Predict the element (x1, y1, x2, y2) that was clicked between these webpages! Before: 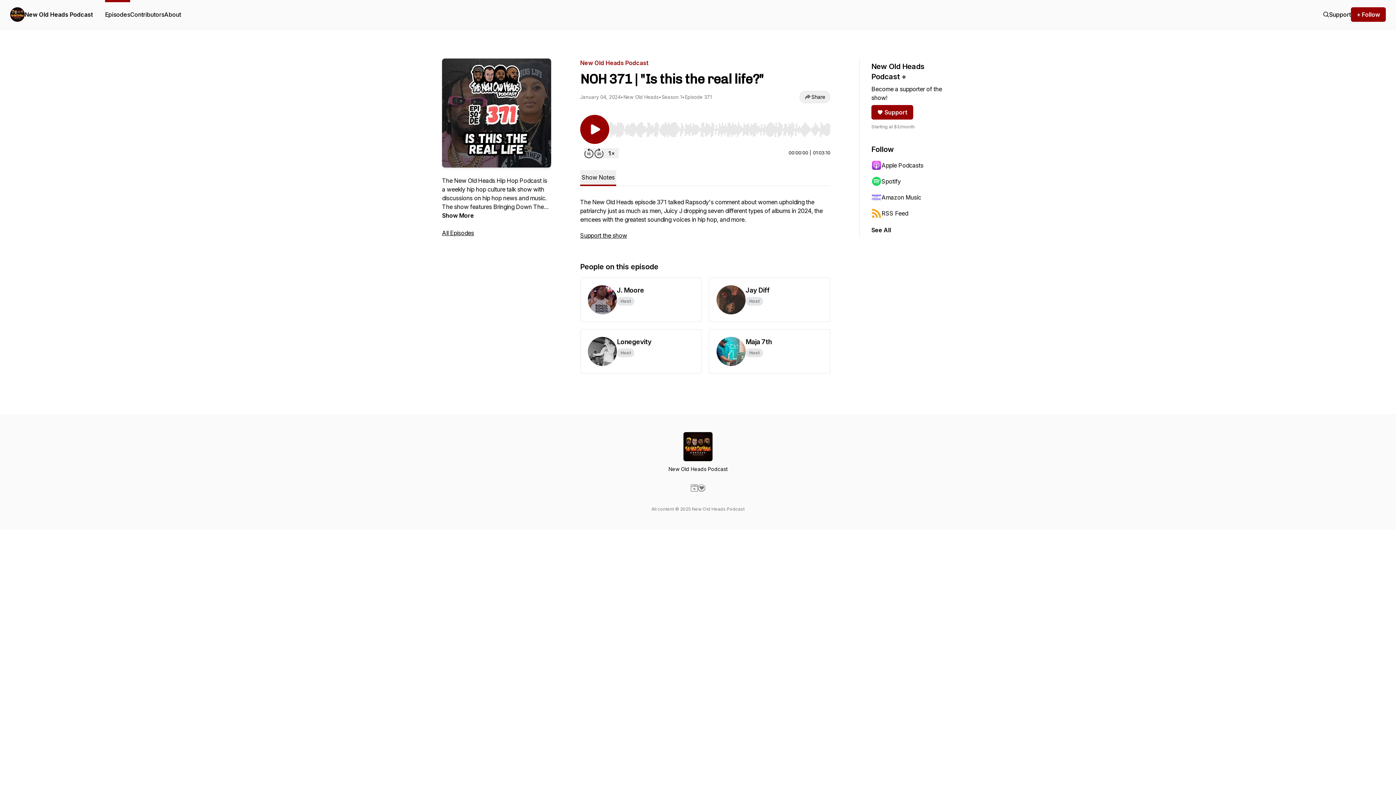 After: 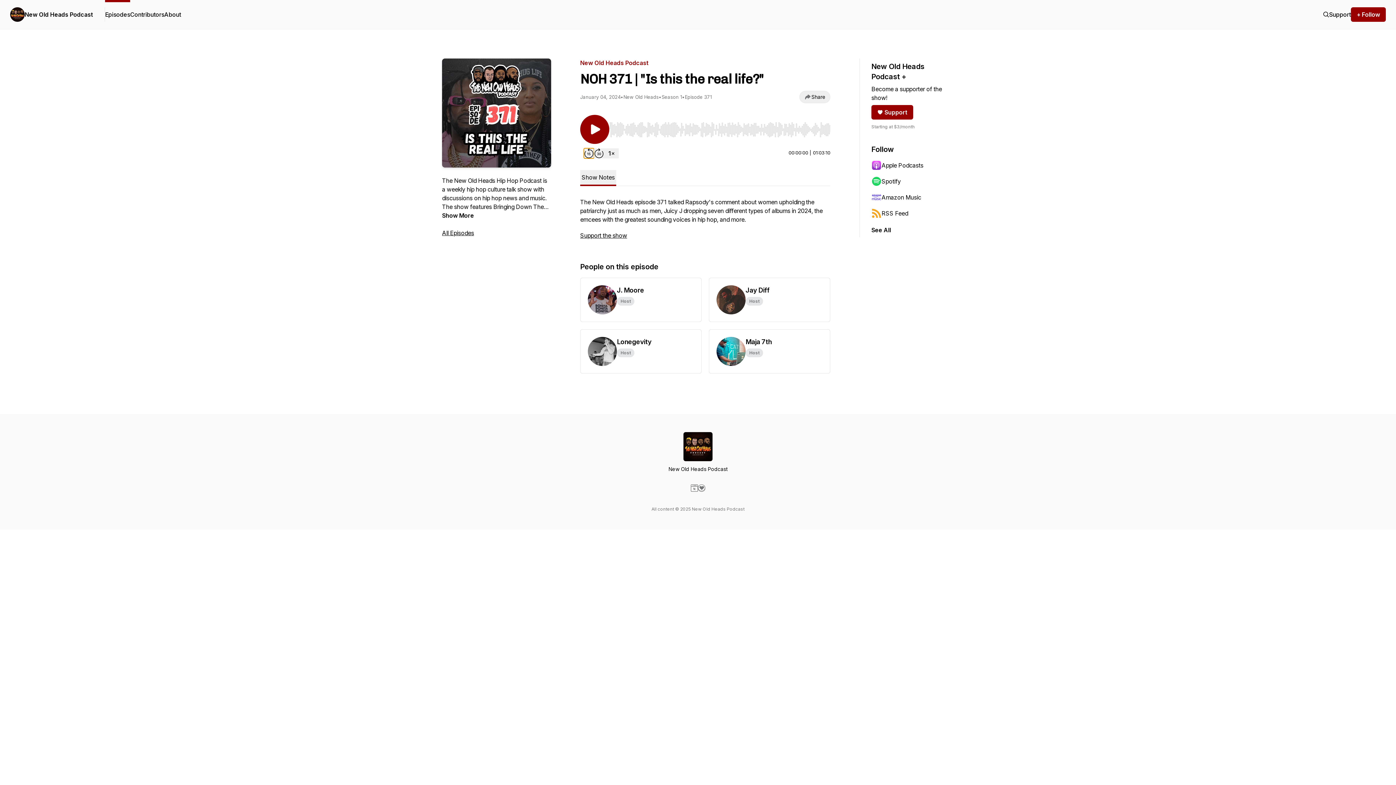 Action: bbox: (584, 148, 594, 158) label: Rewind 15 seconds